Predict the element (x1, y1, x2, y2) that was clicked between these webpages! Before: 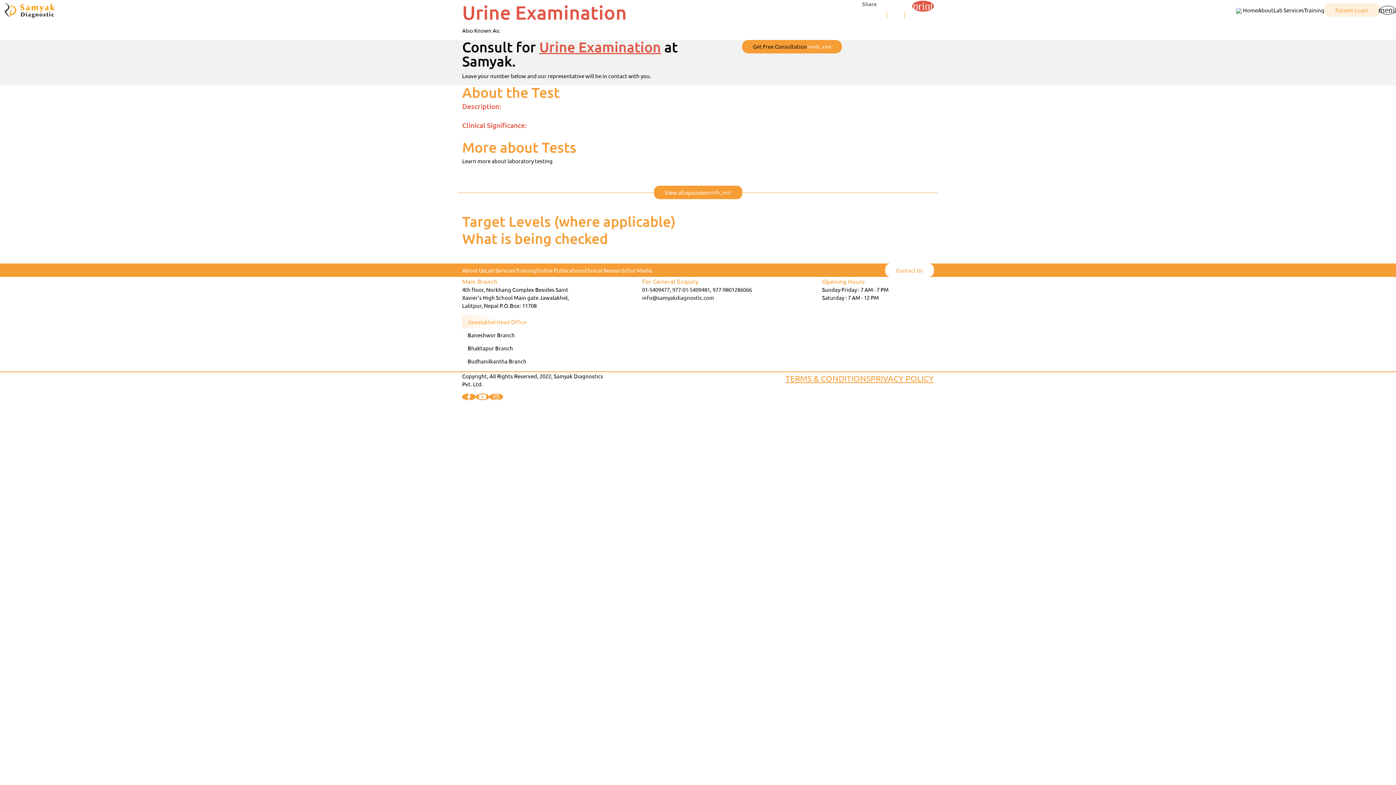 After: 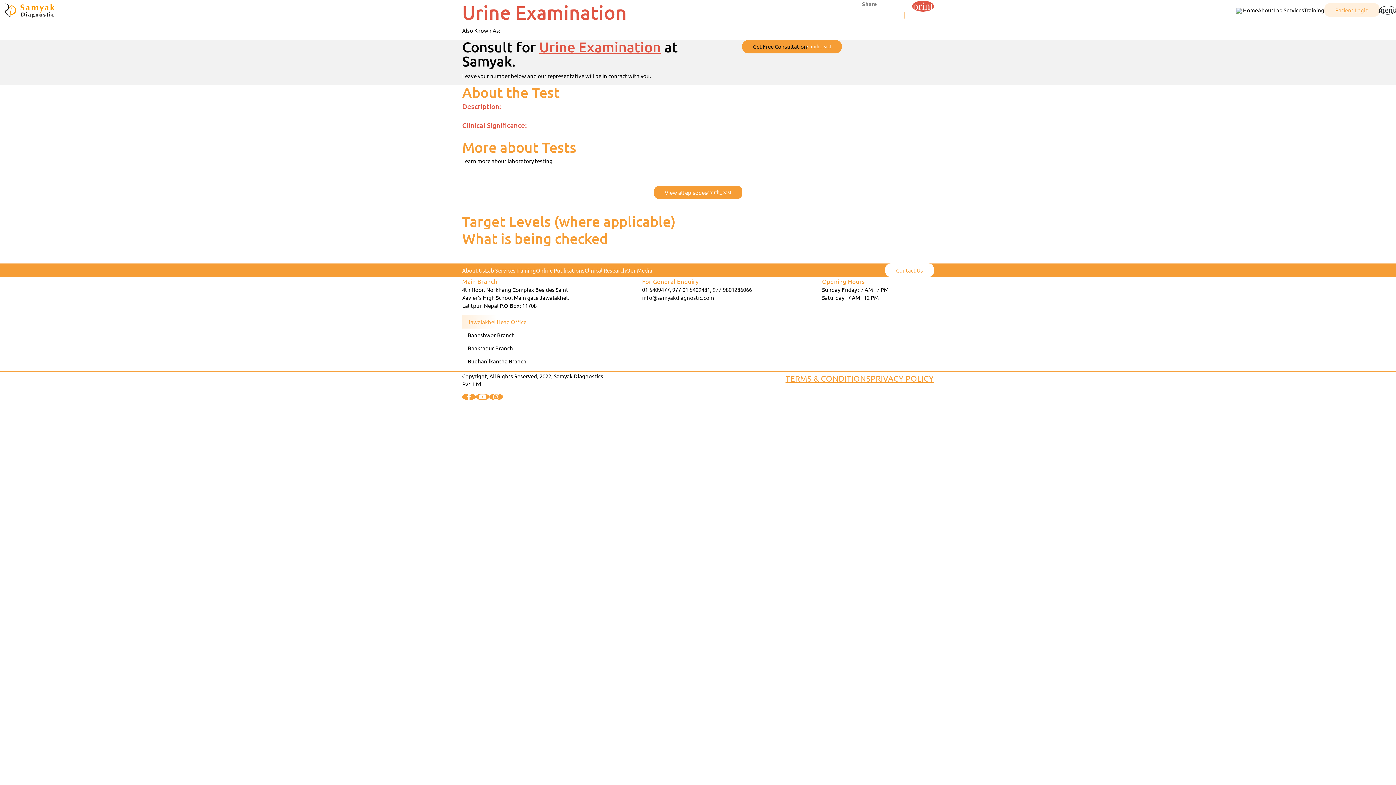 Action: bbox: (462, 354, 532, 368) label: Budhanilkantha Branch